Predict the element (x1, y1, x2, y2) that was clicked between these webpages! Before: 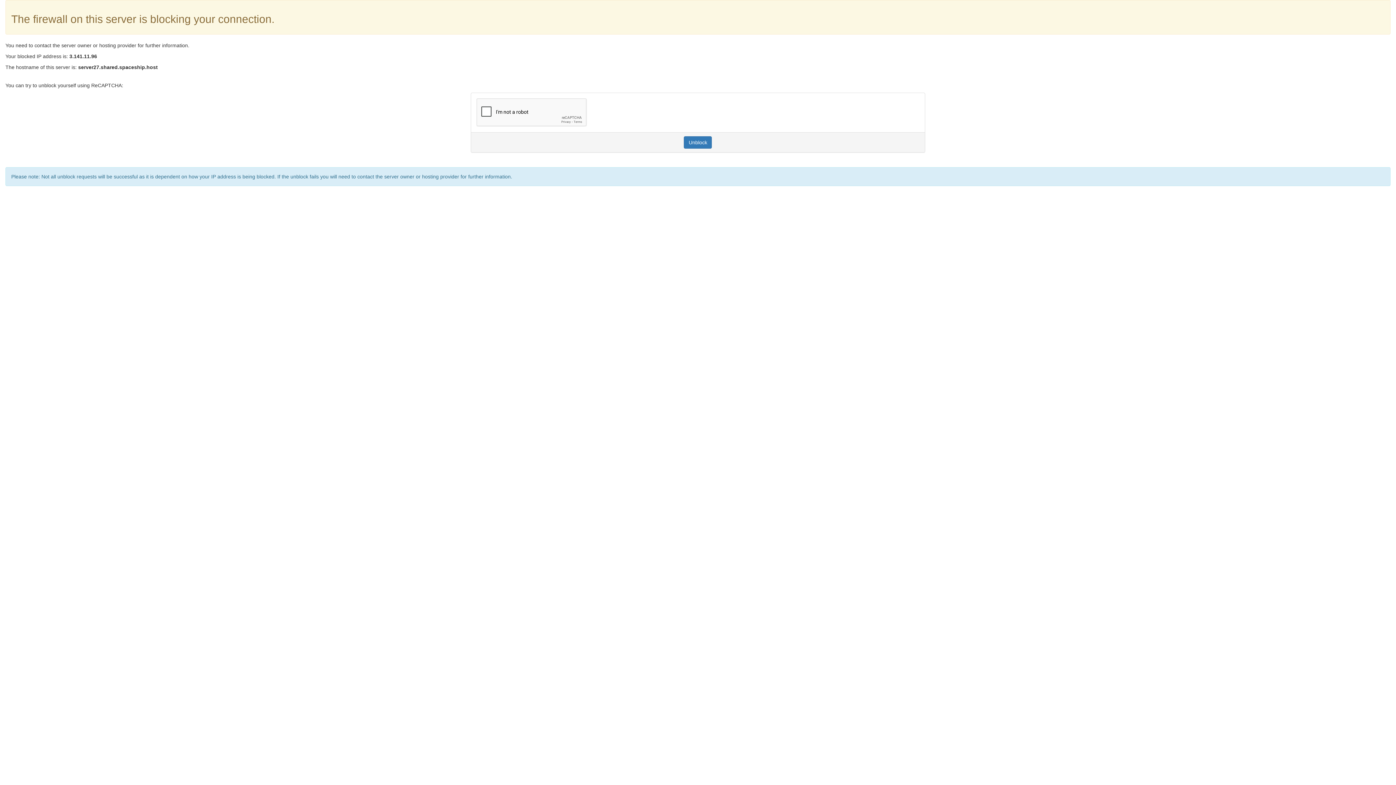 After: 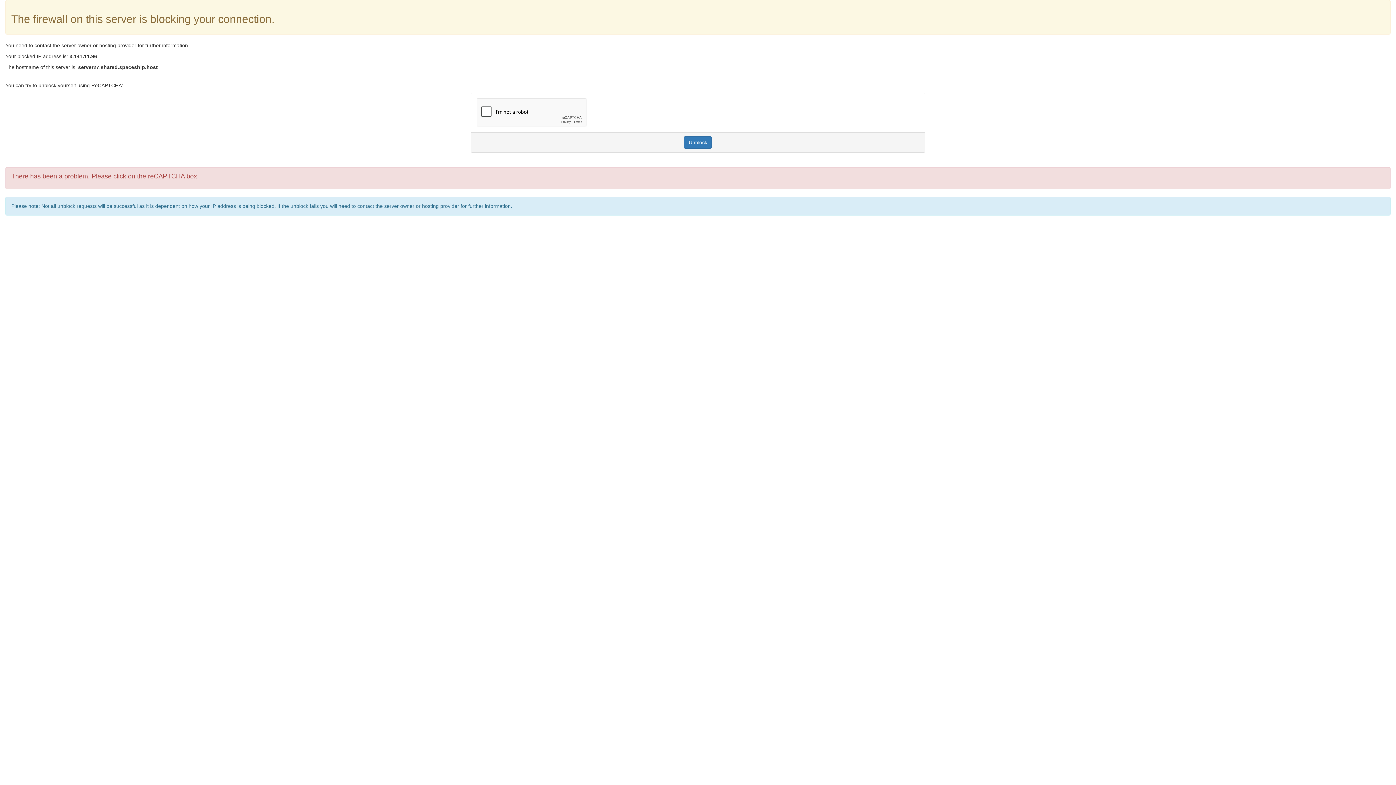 Action: label: Unblock bbox: (684, 136, 712, 148)